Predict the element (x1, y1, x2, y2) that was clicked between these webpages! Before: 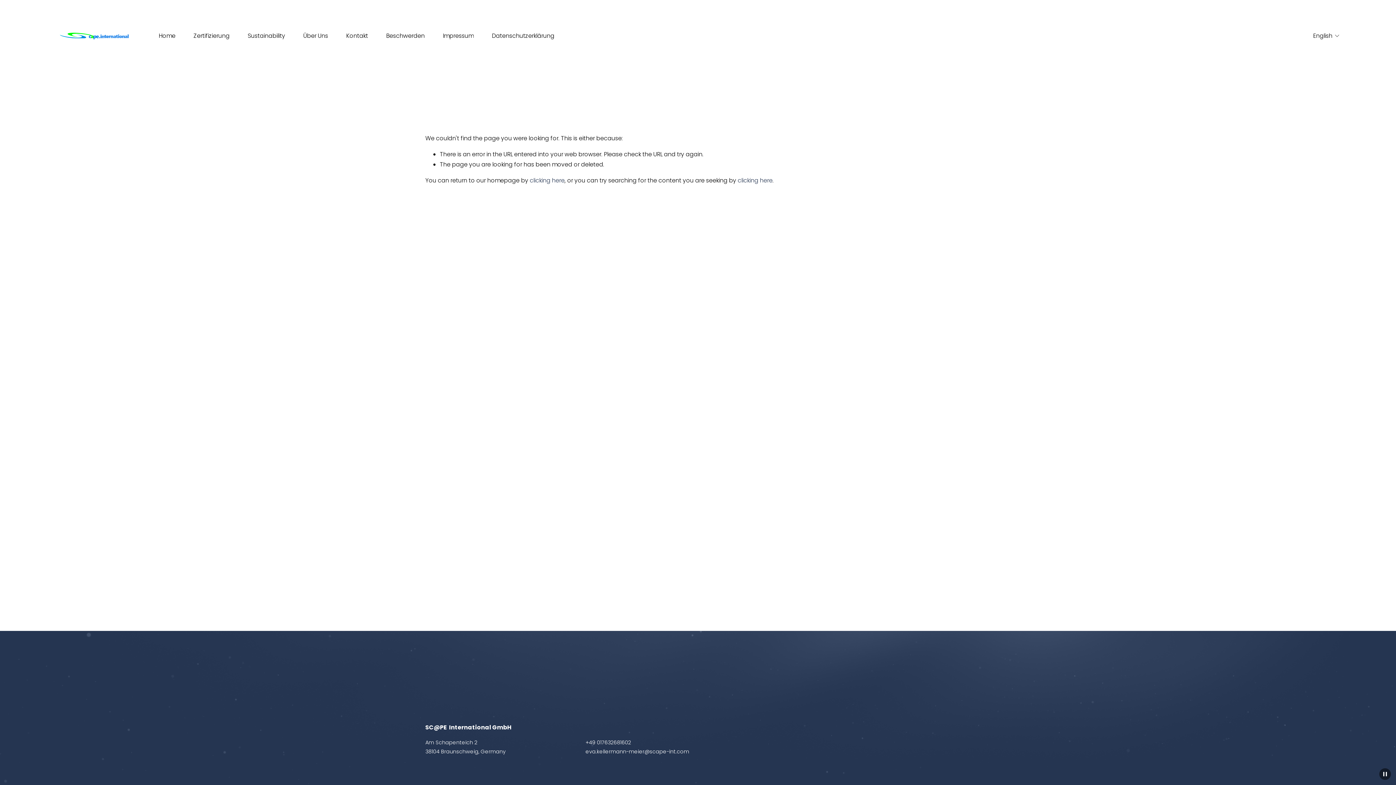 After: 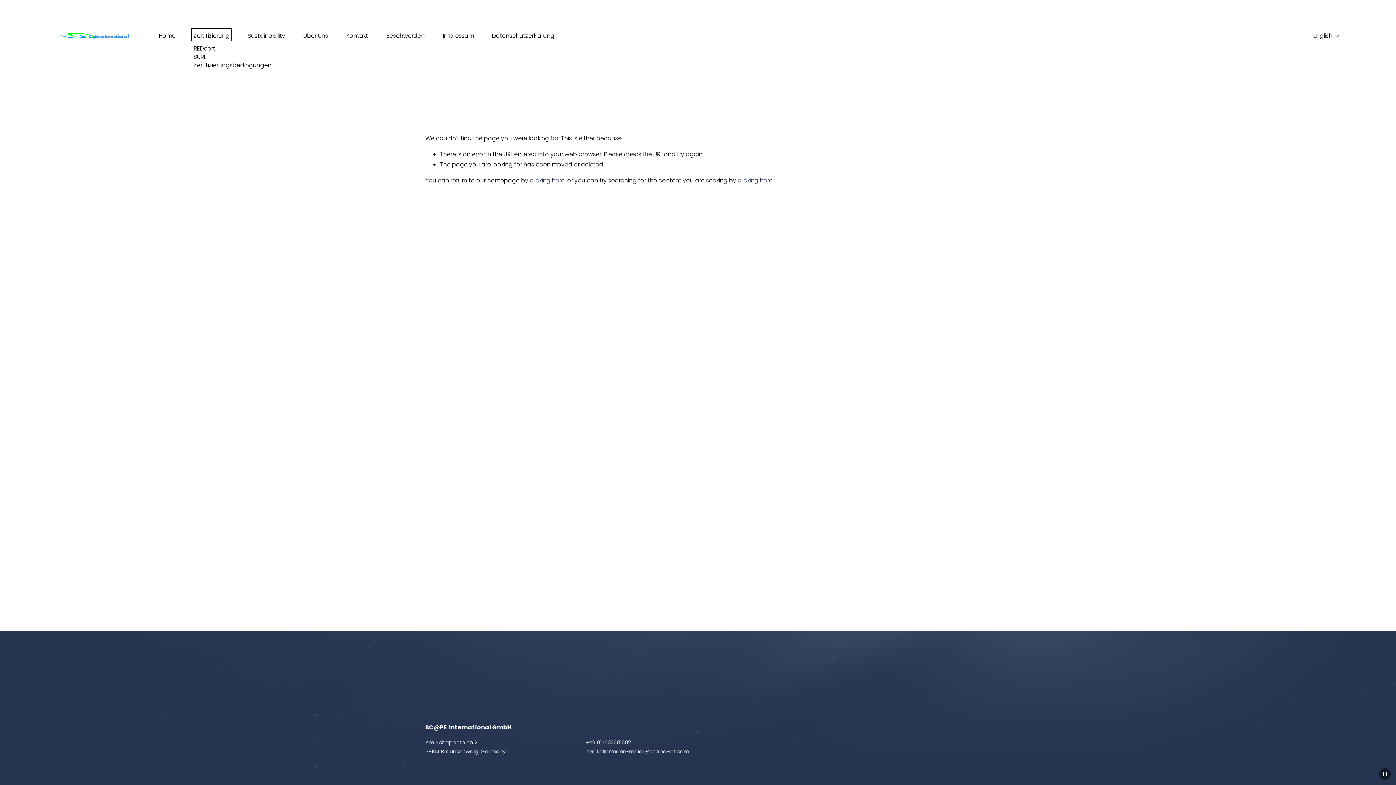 Action: bbox: (193, 30, 229, 41) label: folder dropdown